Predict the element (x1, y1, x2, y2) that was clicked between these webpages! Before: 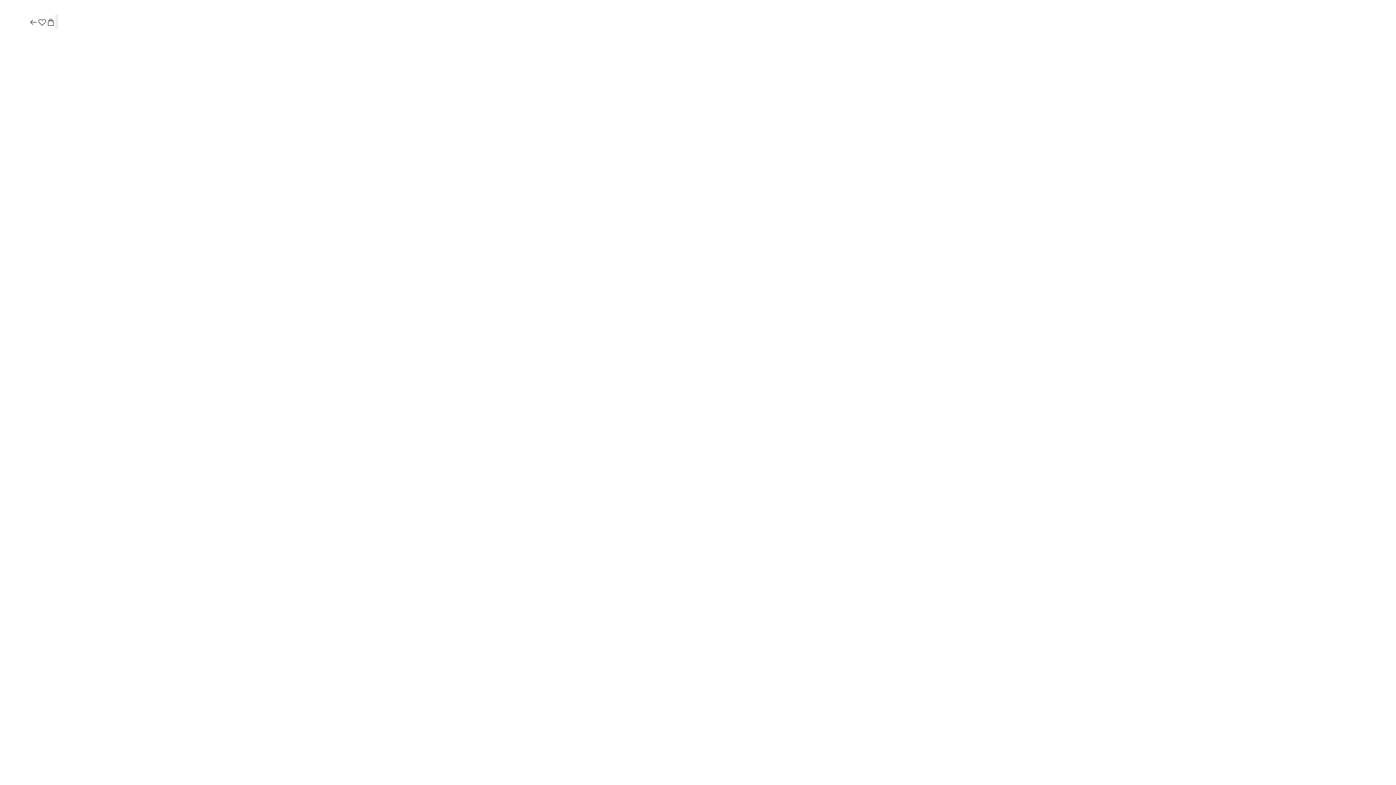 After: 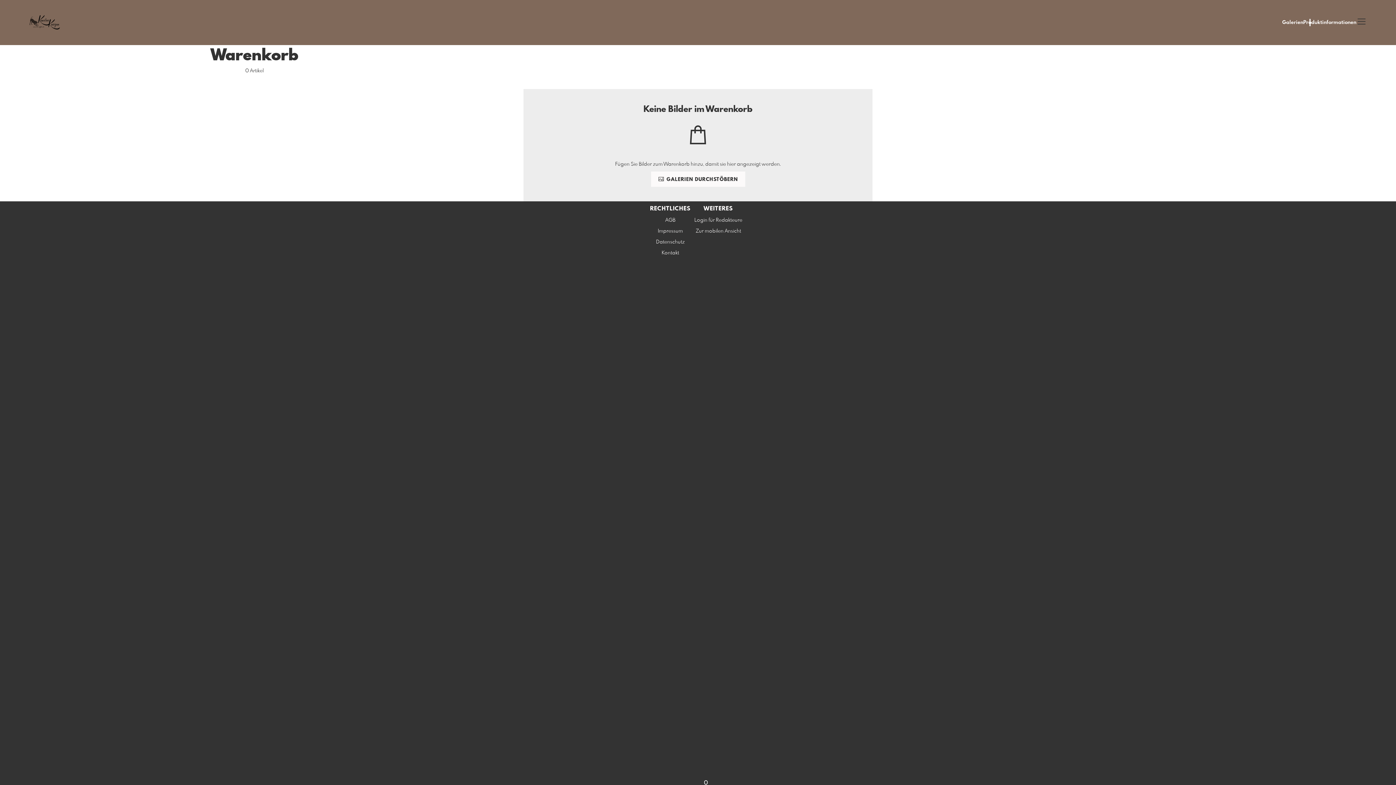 Action: bbox: (46, 17, 55, 27)